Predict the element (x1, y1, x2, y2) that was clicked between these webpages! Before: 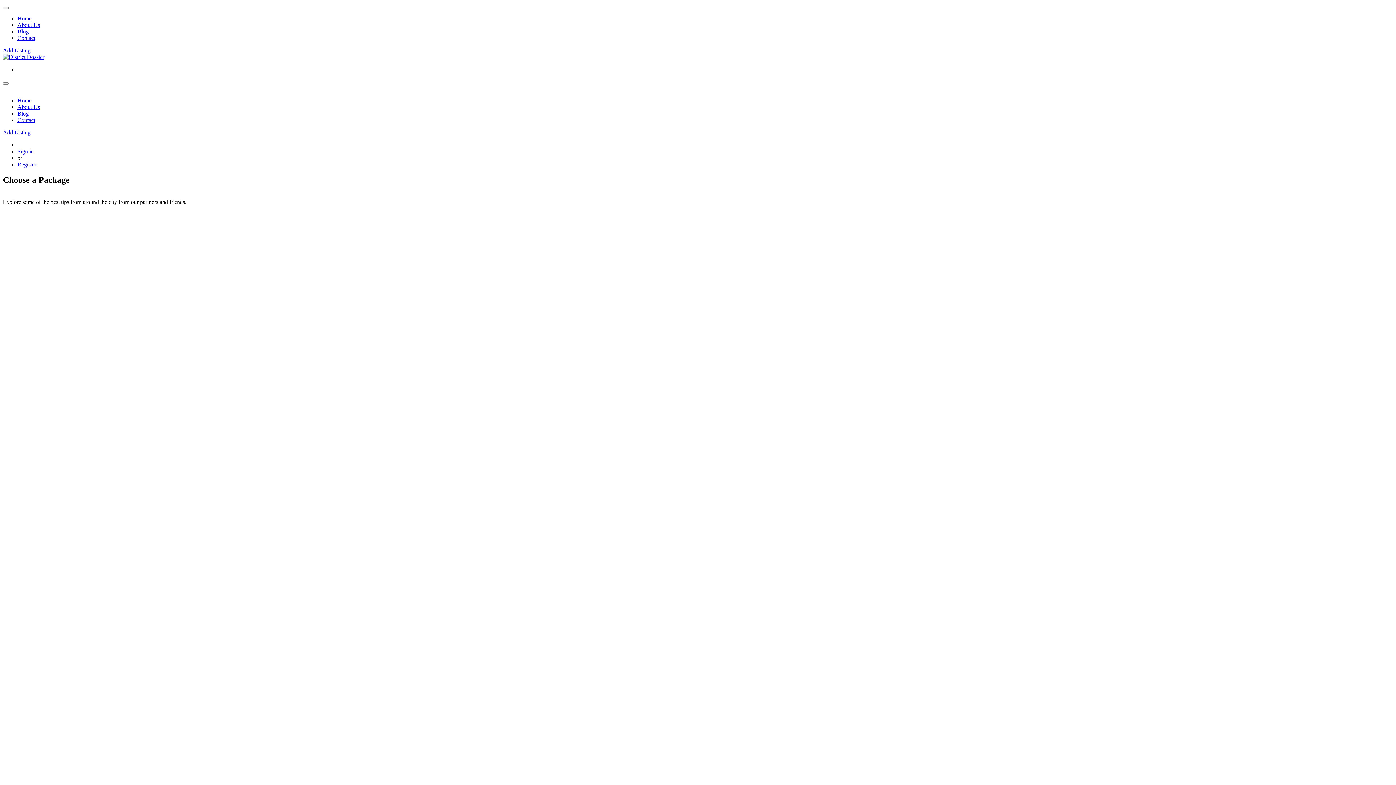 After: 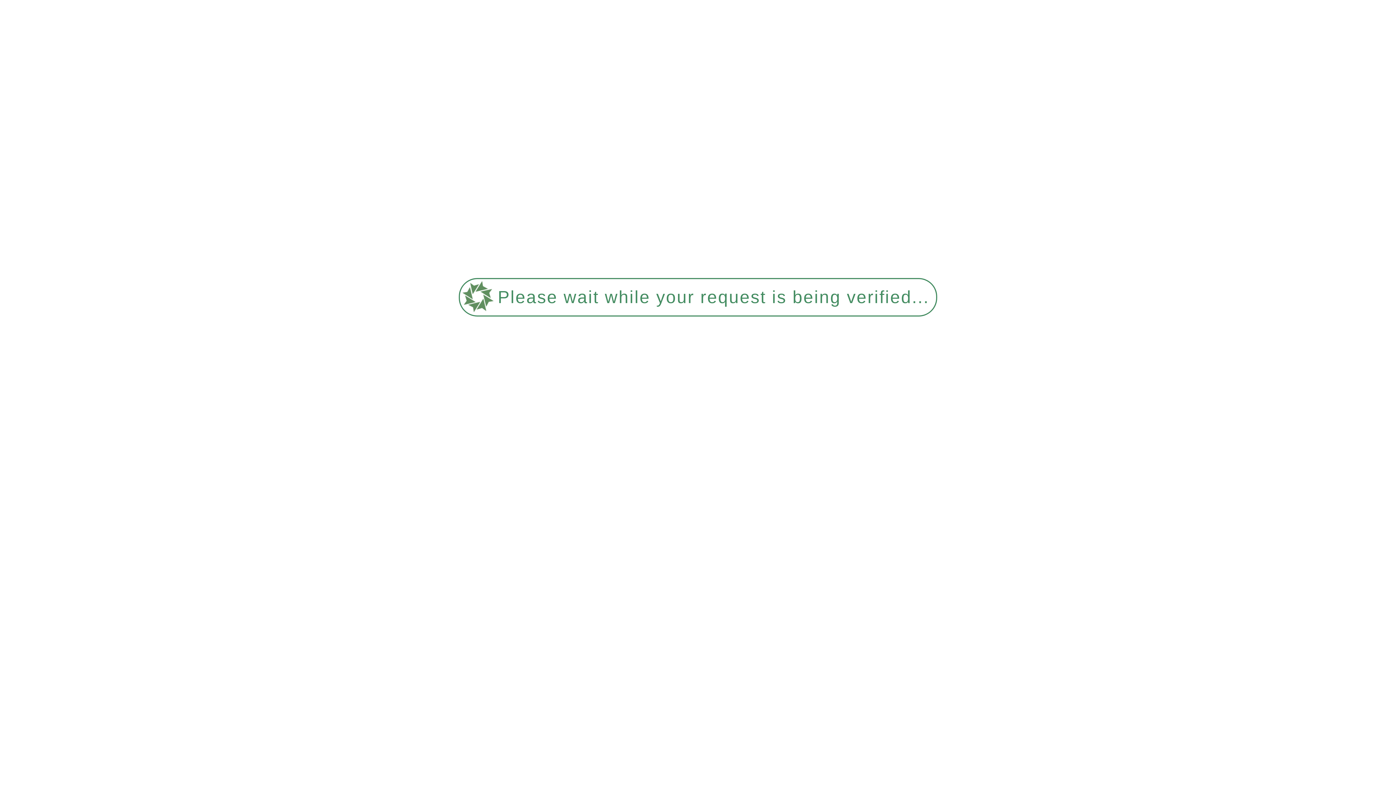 Action: bbox: (17, 34, 35, 41) label: Contact